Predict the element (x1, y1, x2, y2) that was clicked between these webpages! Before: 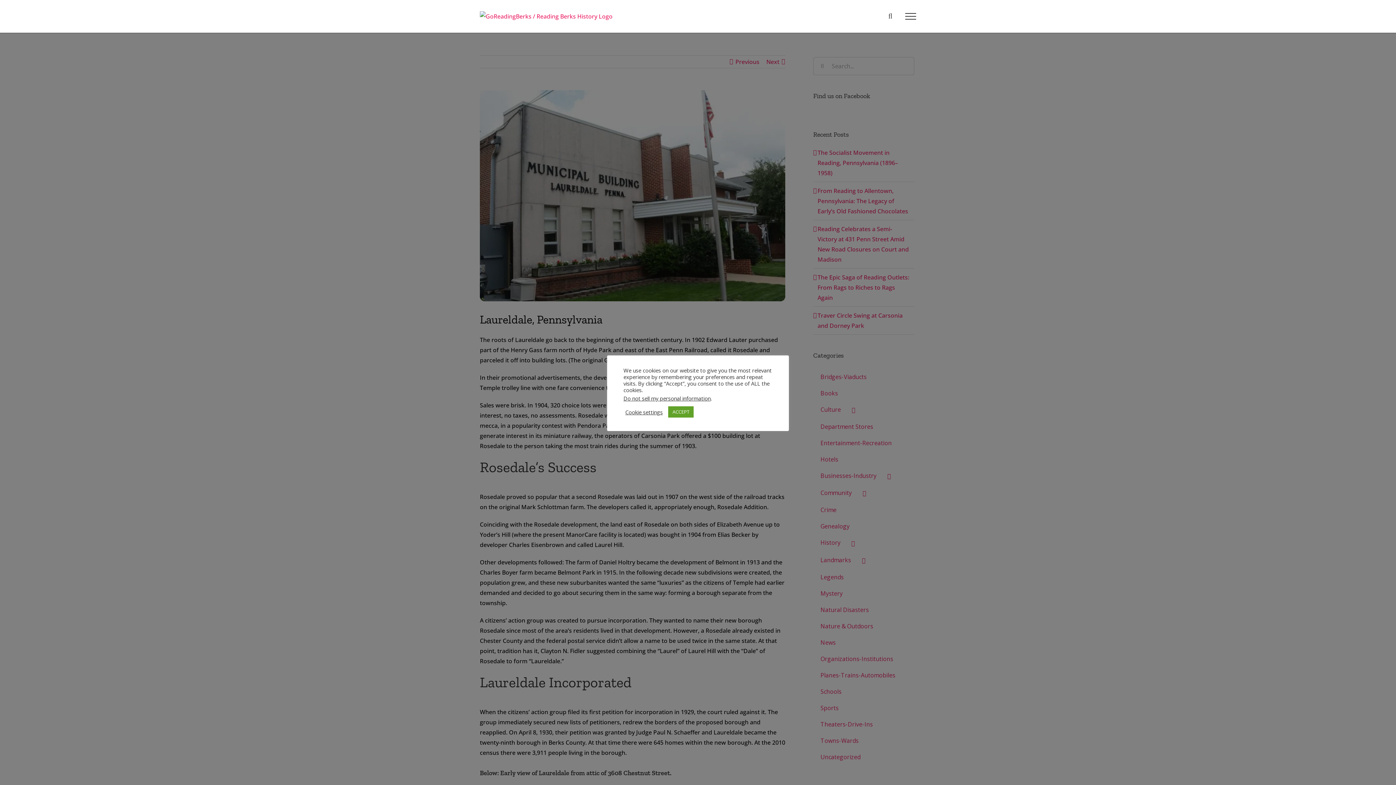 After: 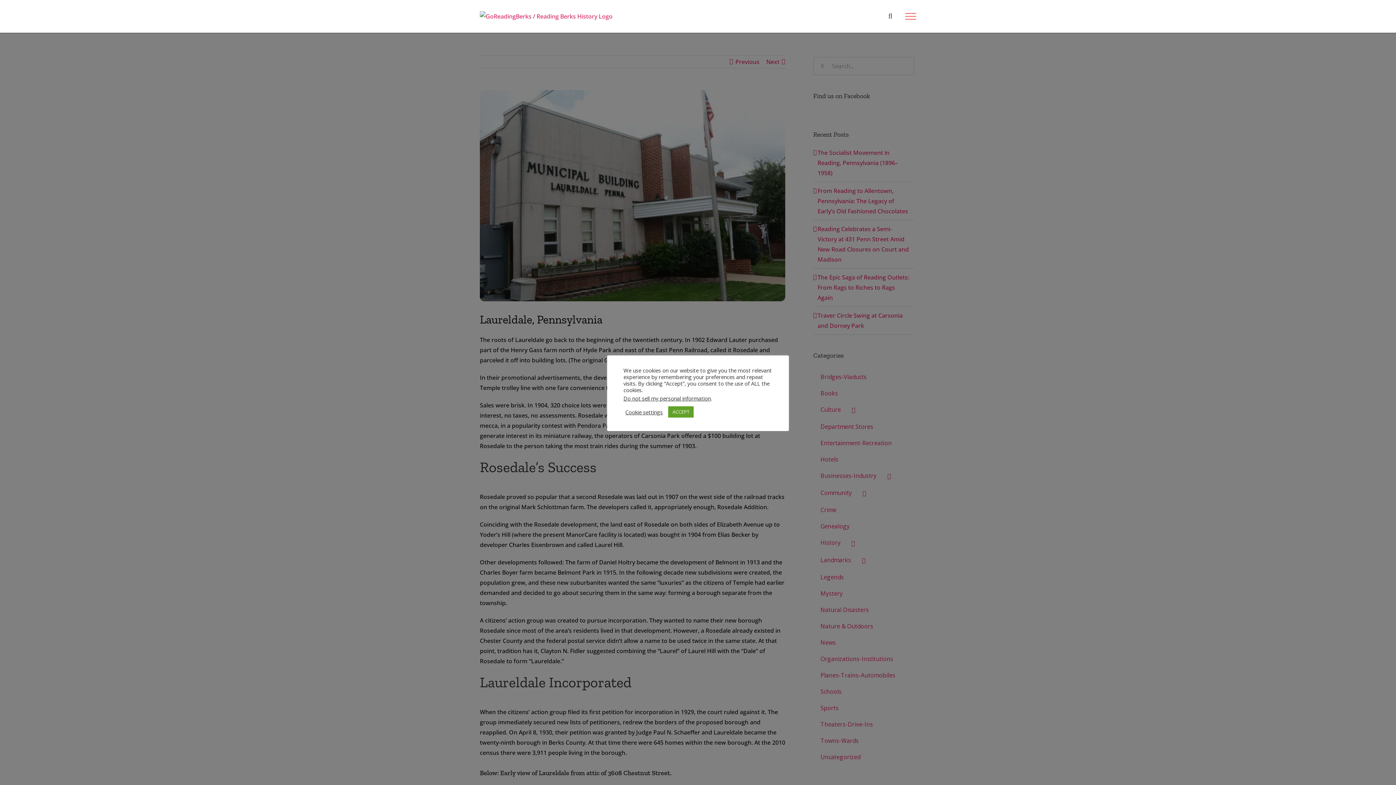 Action: bbox: (899, 13, 922, 19) label: Toggle Menu